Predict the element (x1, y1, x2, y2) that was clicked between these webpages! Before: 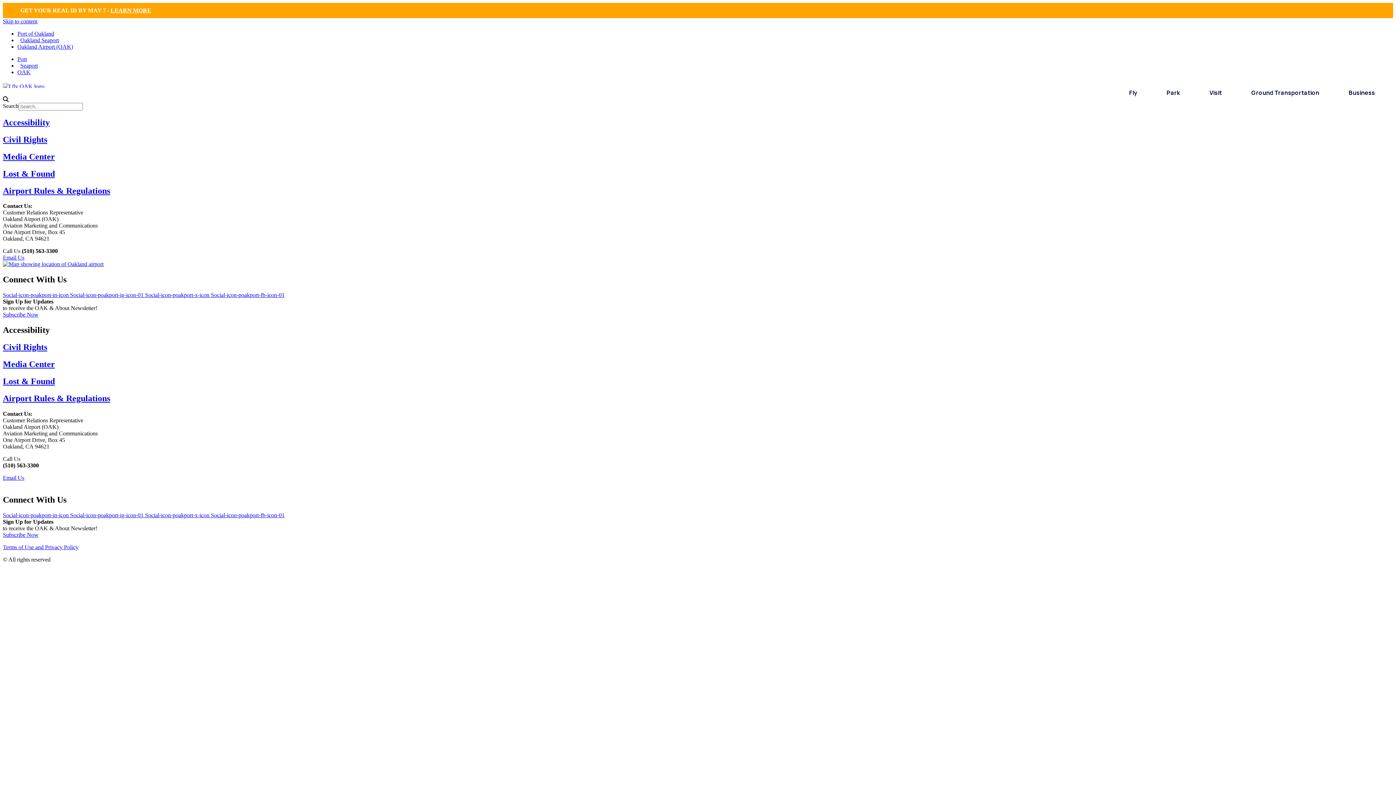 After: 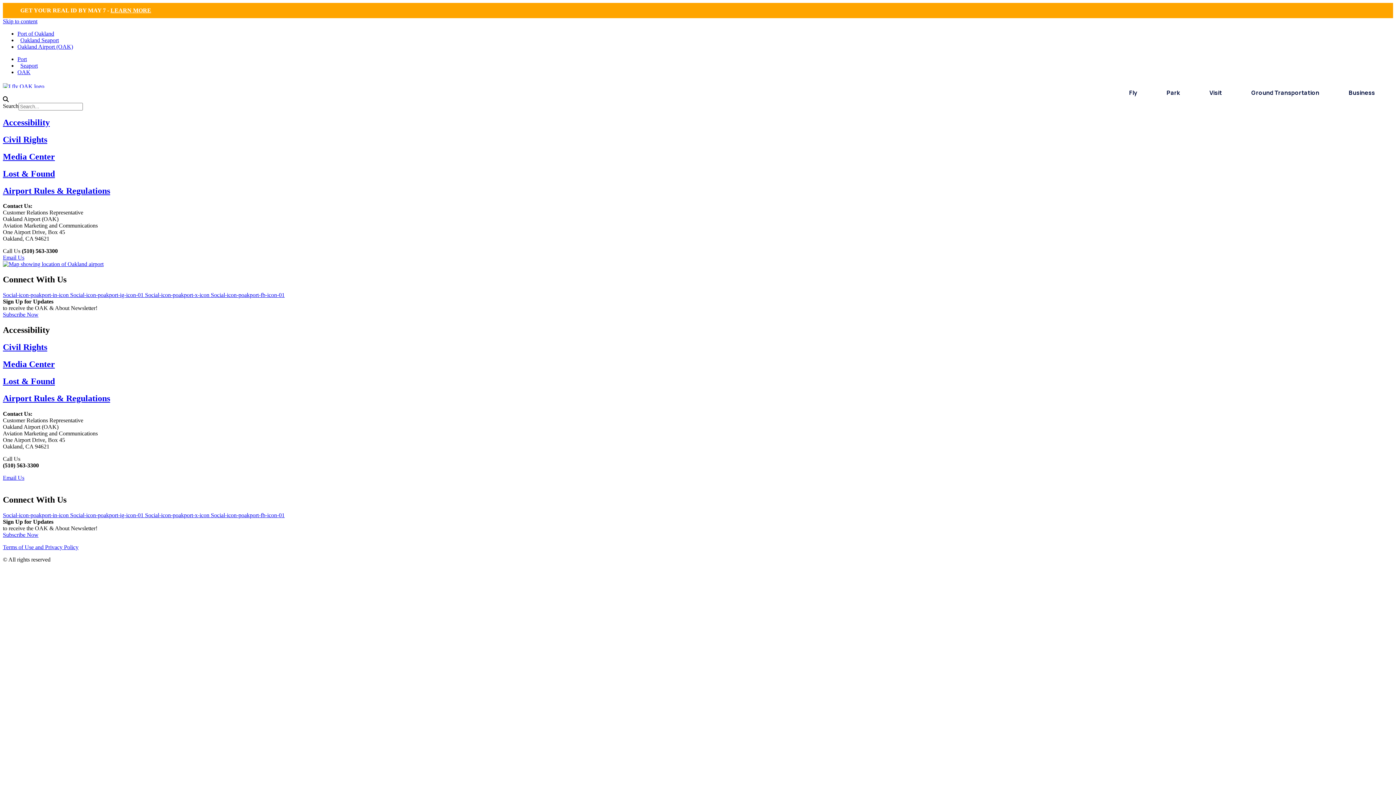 Action: bbox: (17, 30, 54, 36) label: Port of Oakland